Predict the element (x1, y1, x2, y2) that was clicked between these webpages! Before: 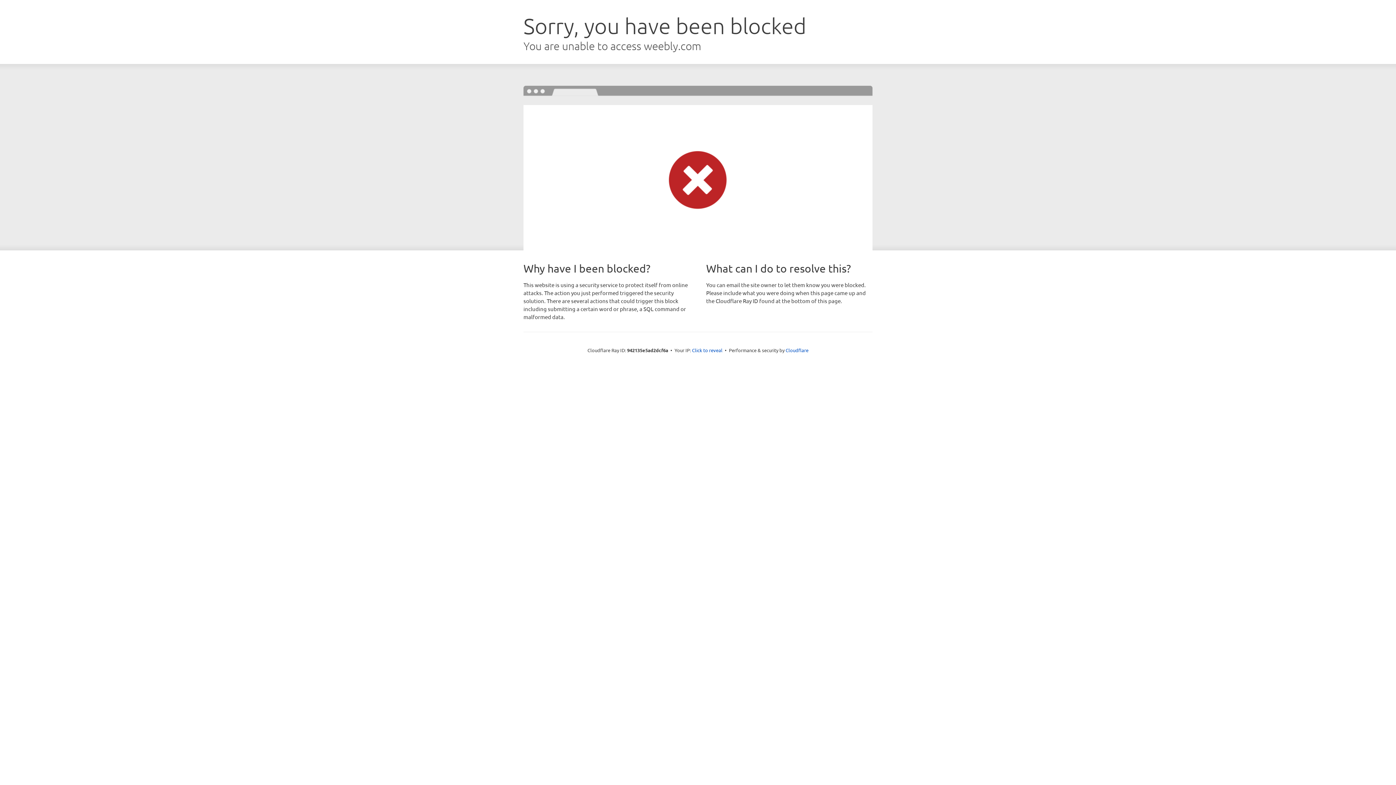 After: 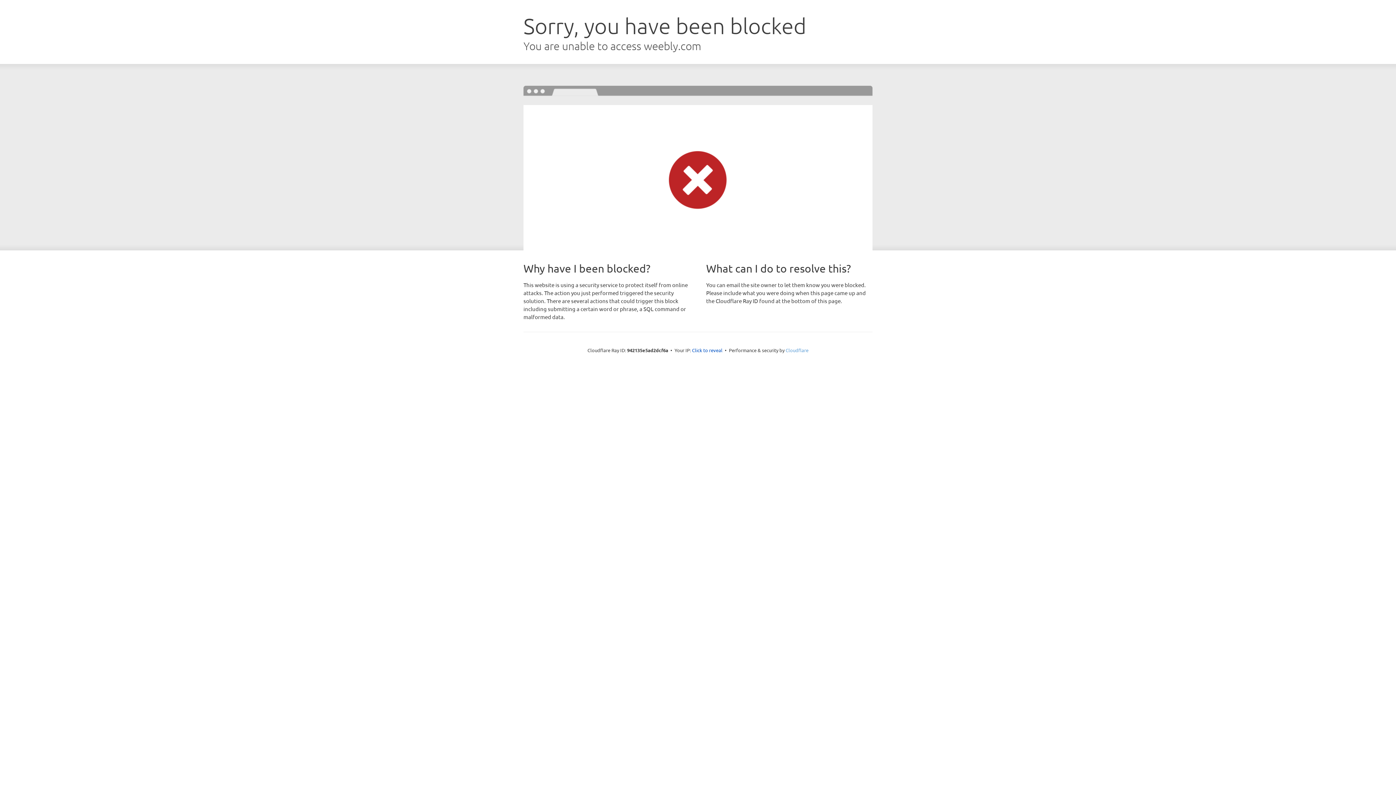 Action: label: Cloudflare bbox: (785, 347, 808, 353)